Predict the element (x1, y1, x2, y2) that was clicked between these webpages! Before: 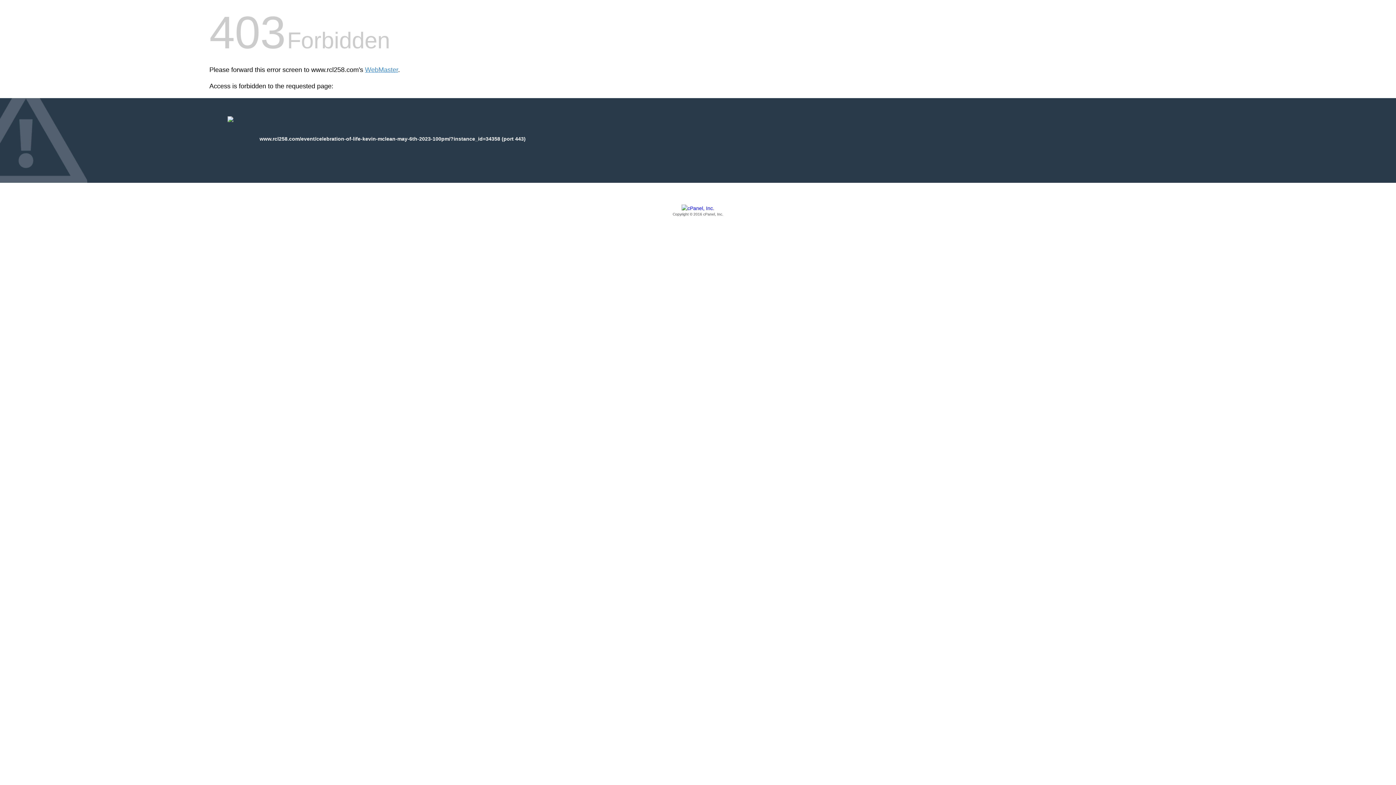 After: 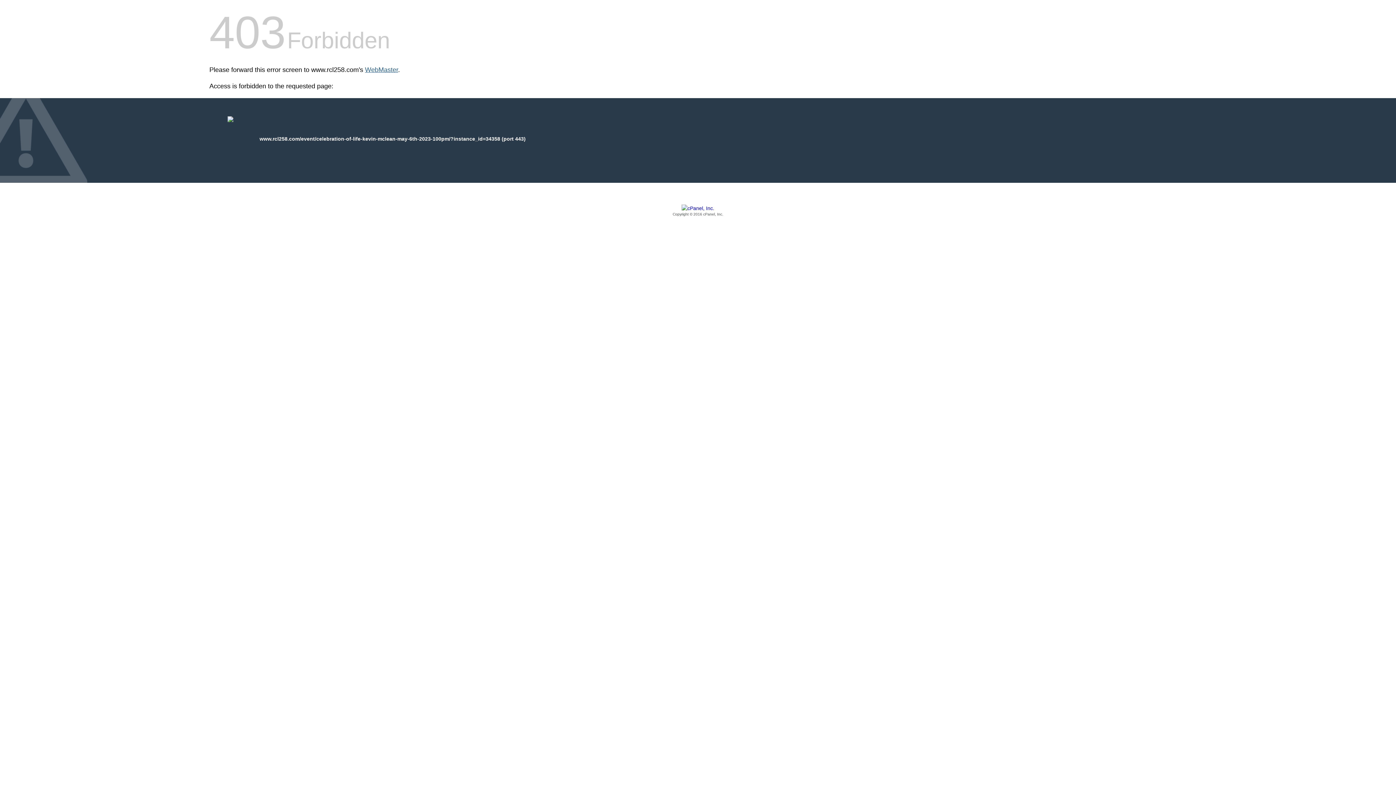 Action: bbox: (365, 66, 398, 73) label: WebMaster